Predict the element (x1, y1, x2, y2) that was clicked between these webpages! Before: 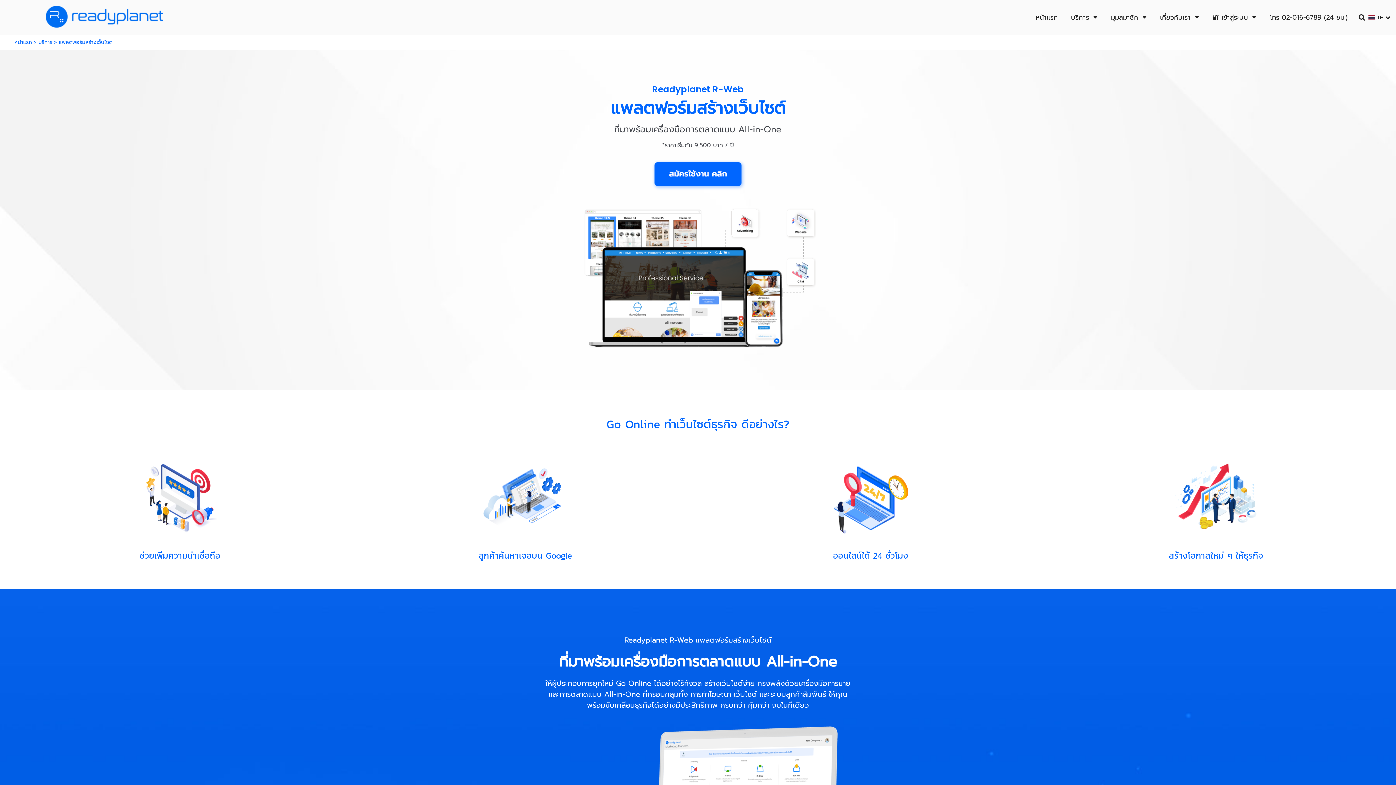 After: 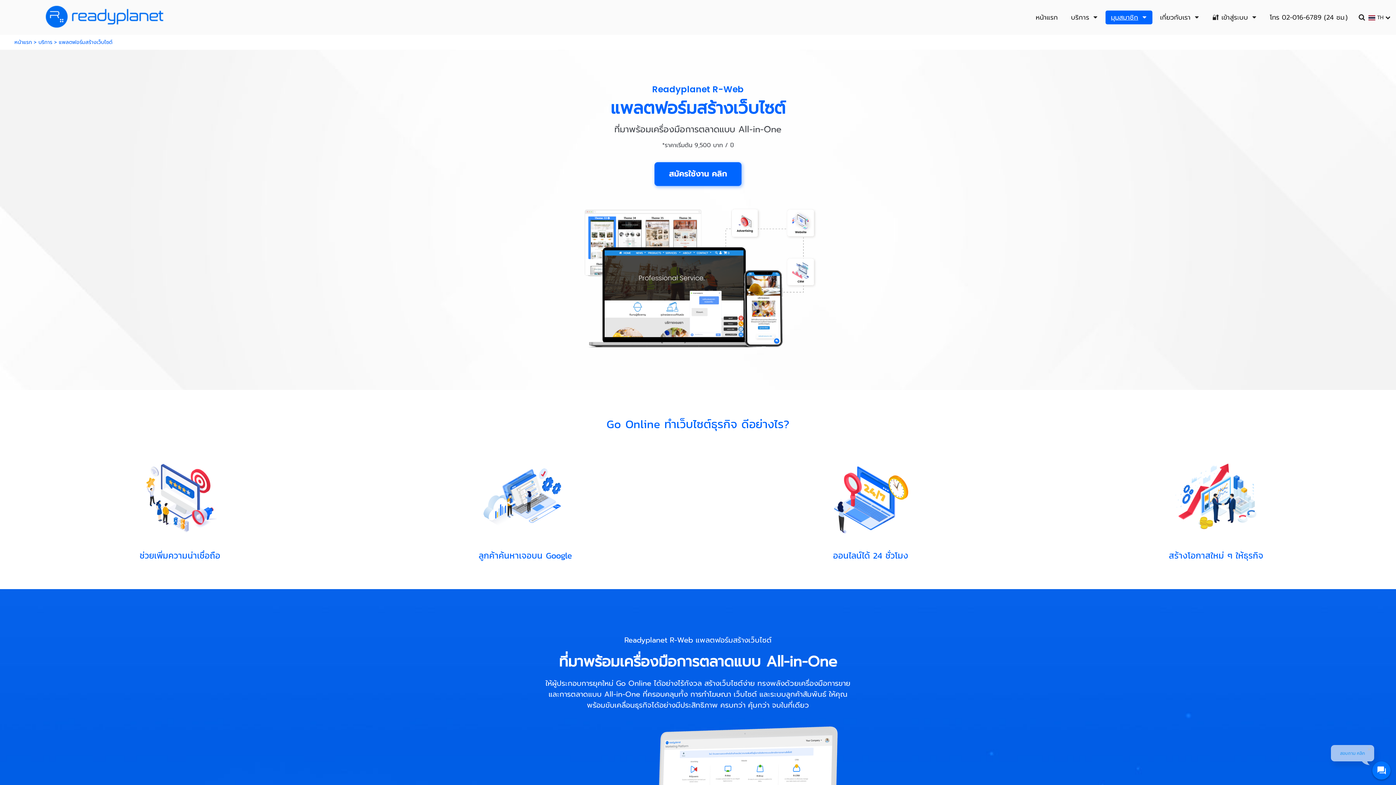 Action: bbox: (1111, 10, 1138, 24) label: มุมสมาชิก